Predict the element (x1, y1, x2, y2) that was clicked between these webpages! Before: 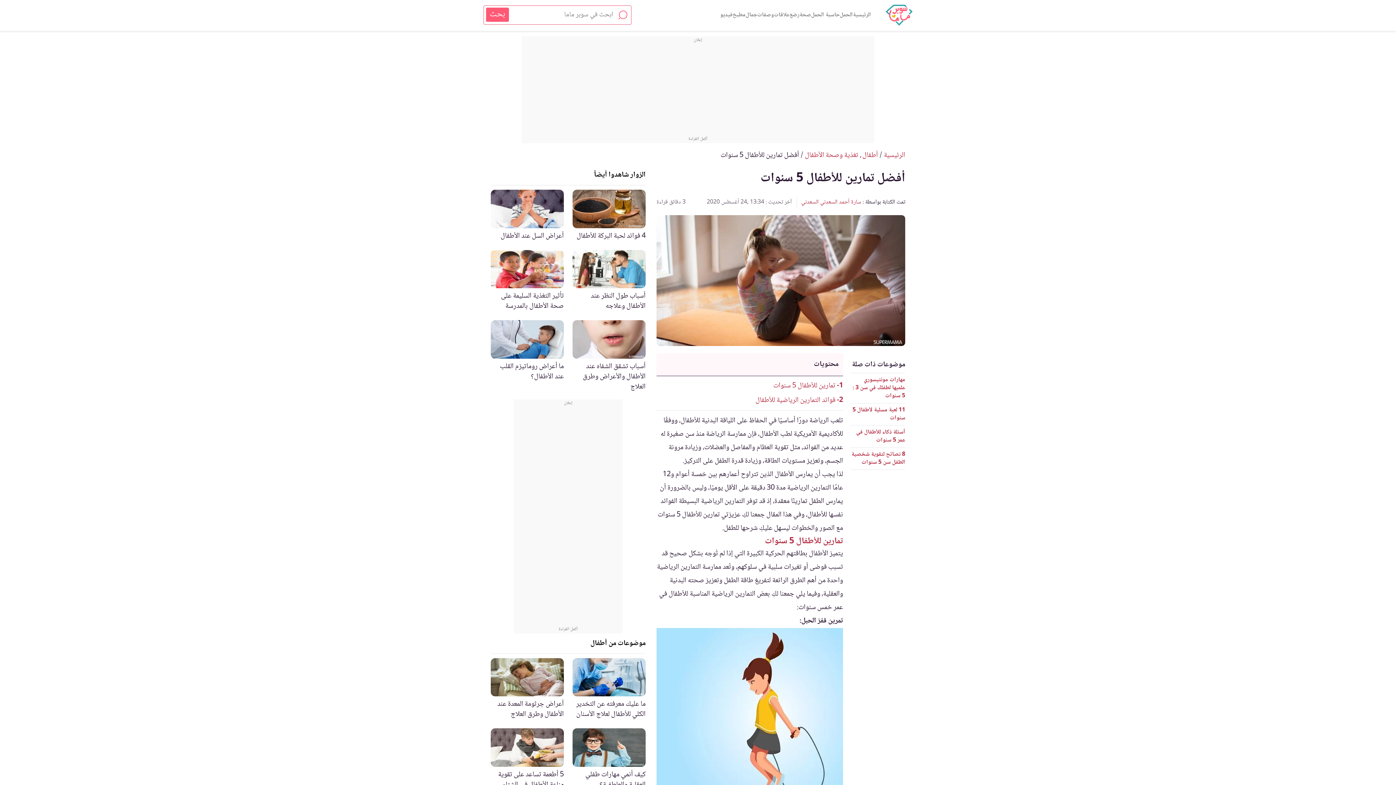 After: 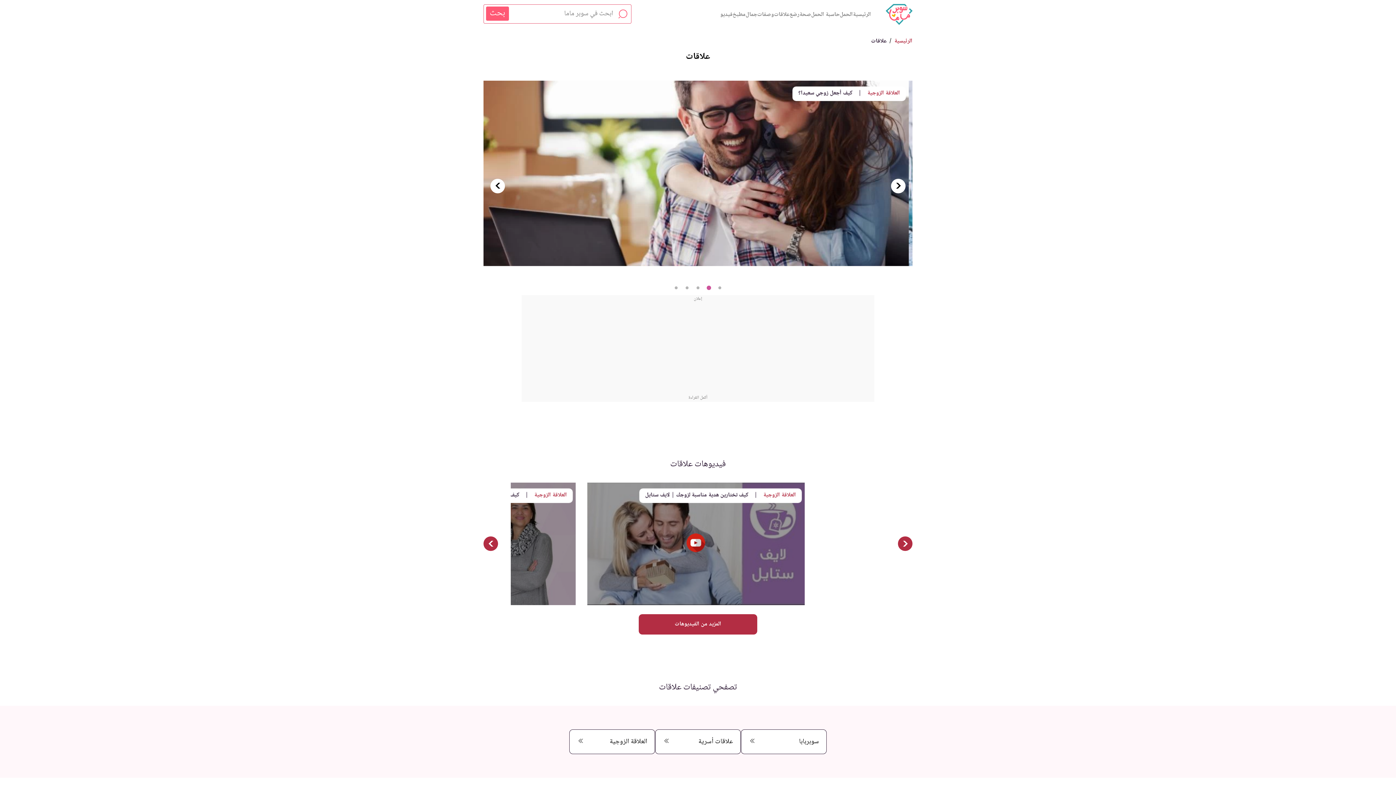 Action: bbox: (774, 10, 789, 19) label: علاقات